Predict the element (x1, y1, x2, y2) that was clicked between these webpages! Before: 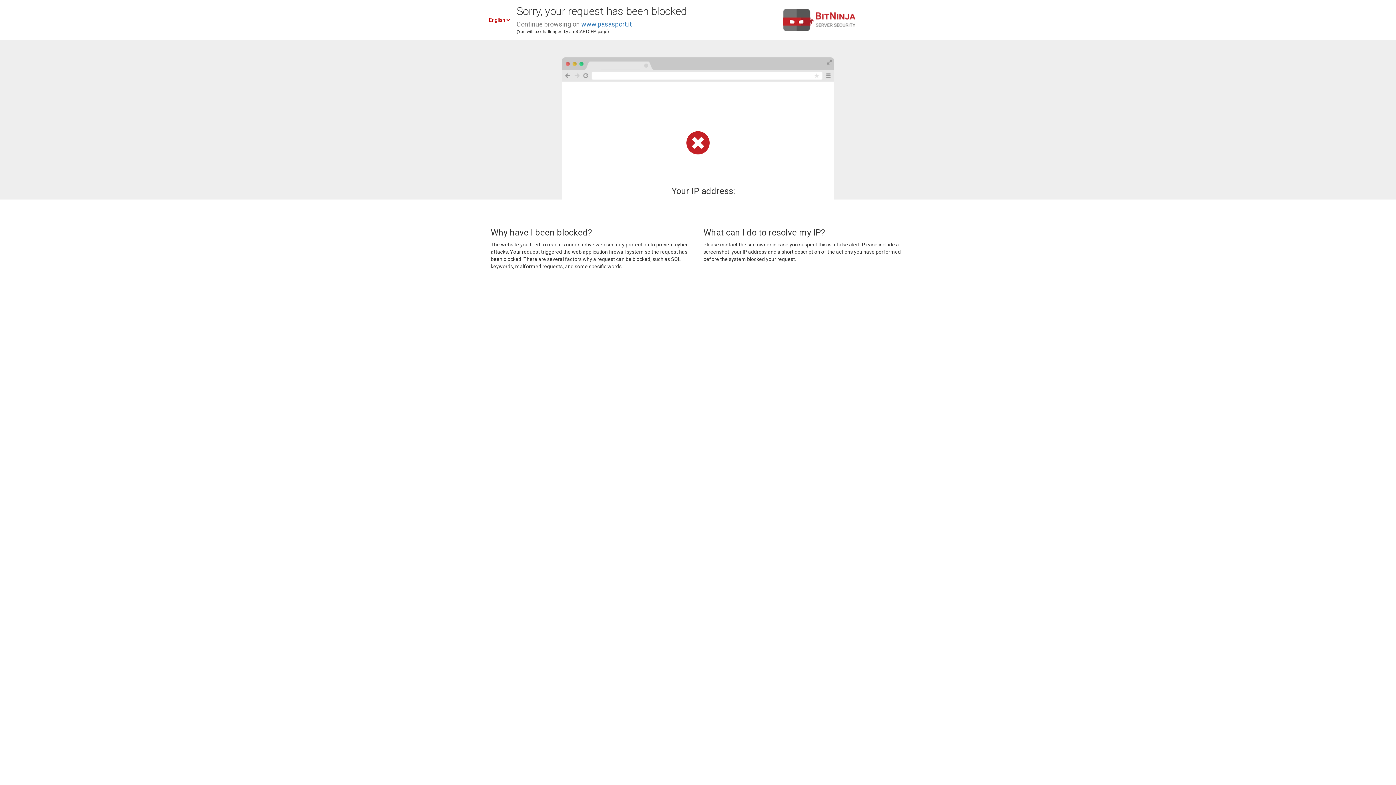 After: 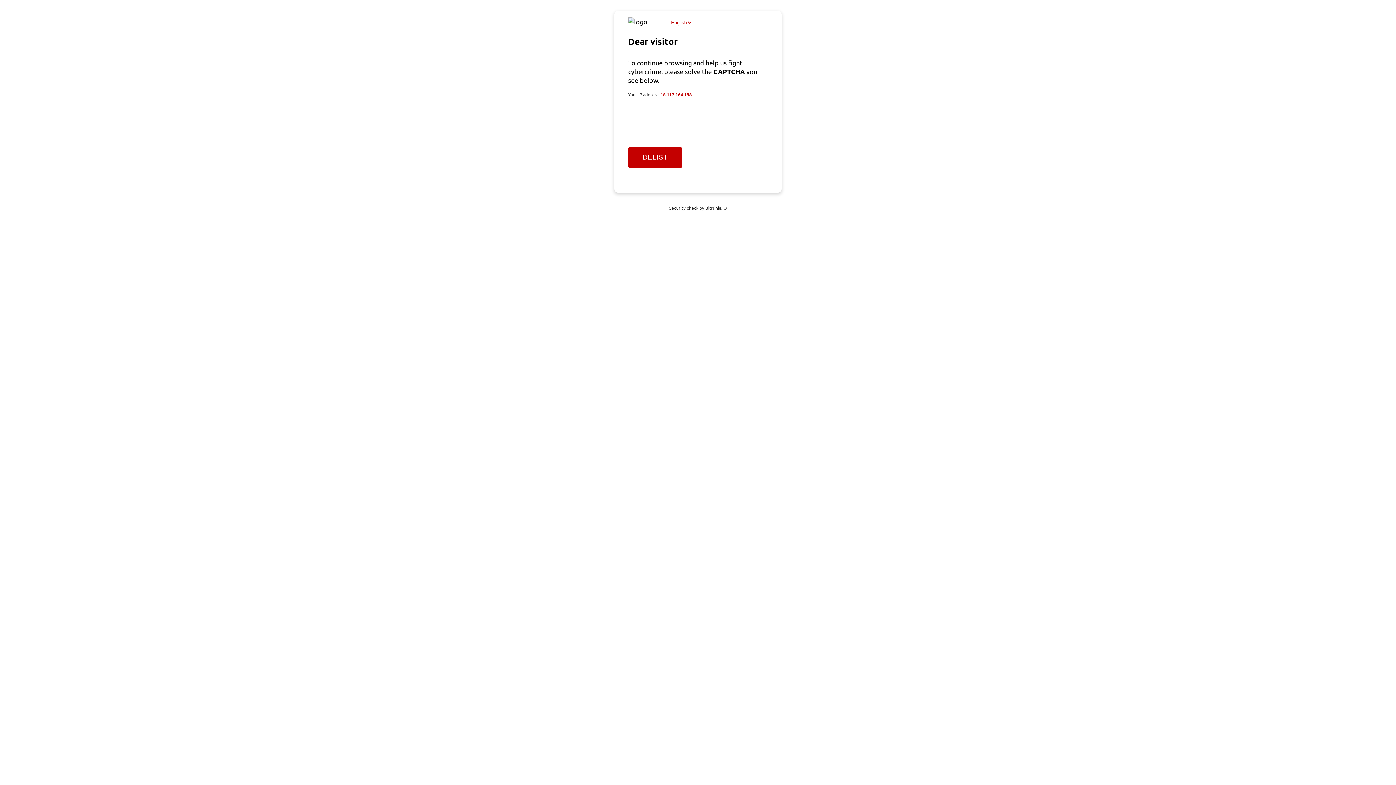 Action: bbox: (581, 20, 632, 28) label: www.pasasport.it